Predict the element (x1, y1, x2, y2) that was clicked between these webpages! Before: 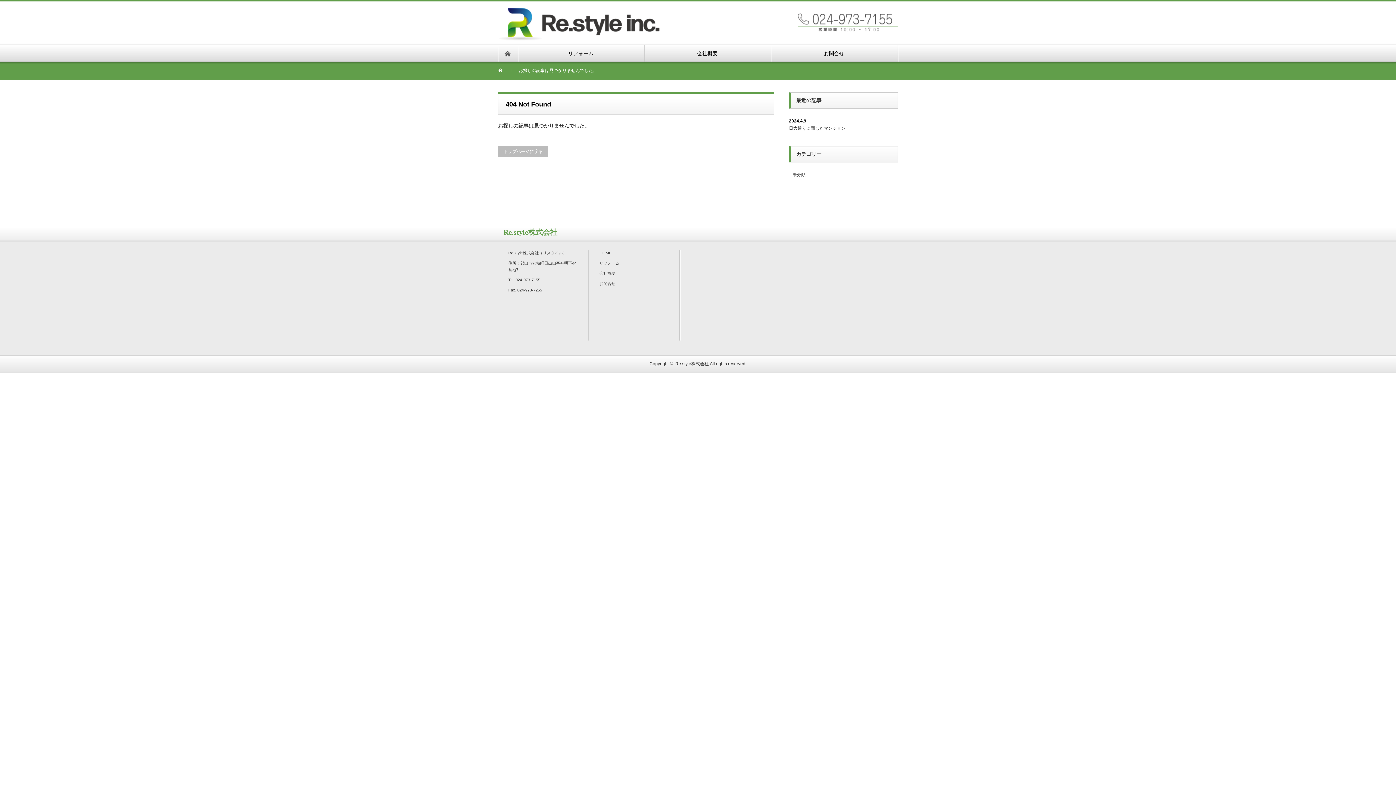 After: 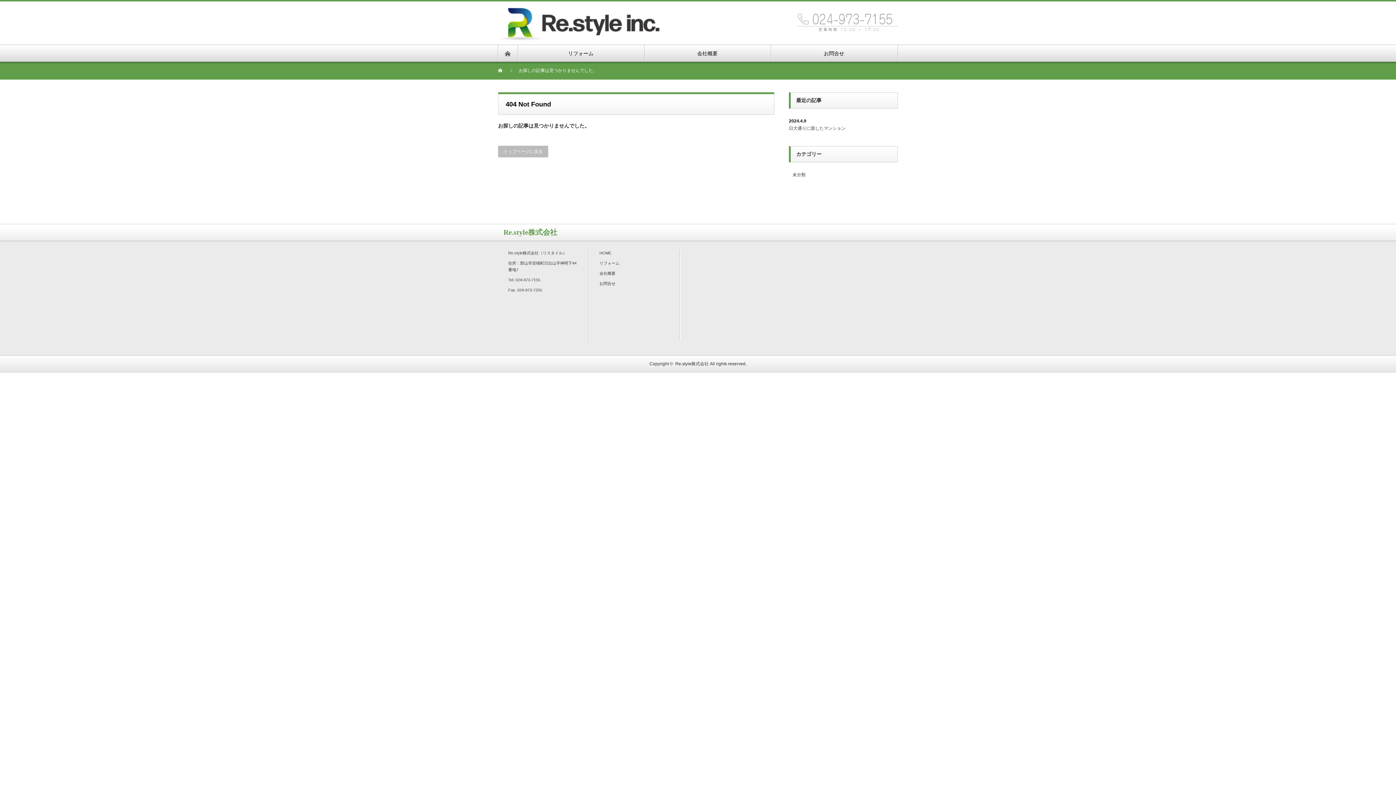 Action: bbox: (797, 11, 898, 17)